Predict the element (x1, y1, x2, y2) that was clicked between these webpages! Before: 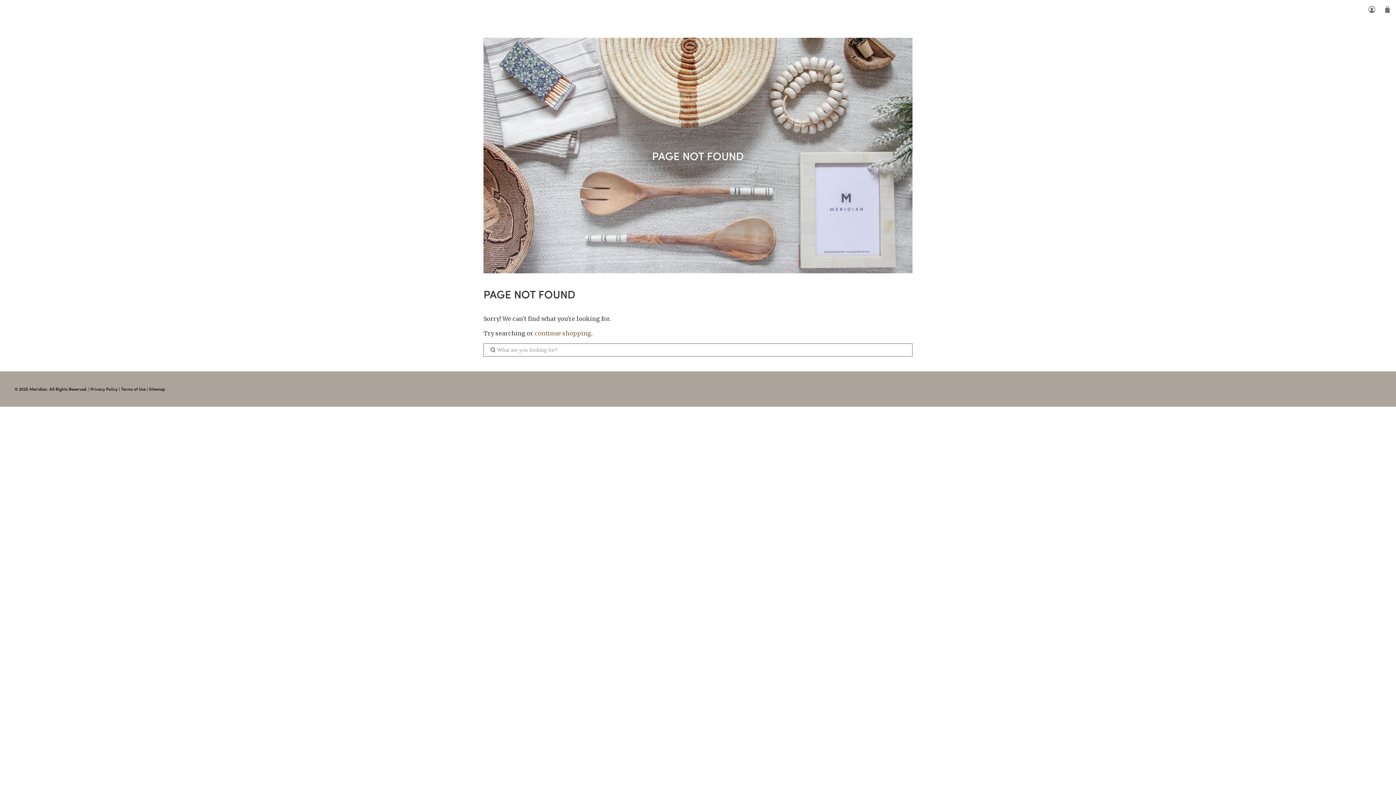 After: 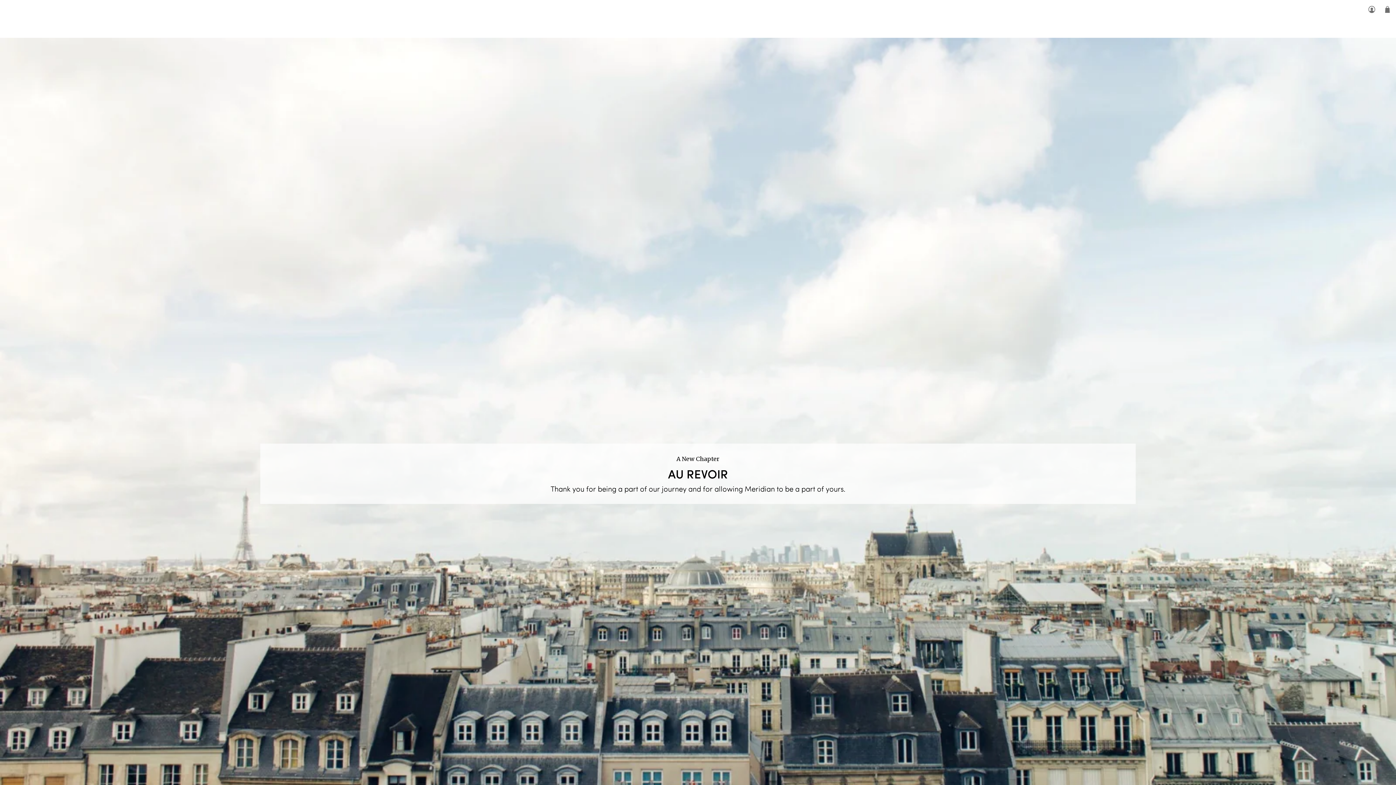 Action: label: Meridian bbox: (29, 386, 47, 392)